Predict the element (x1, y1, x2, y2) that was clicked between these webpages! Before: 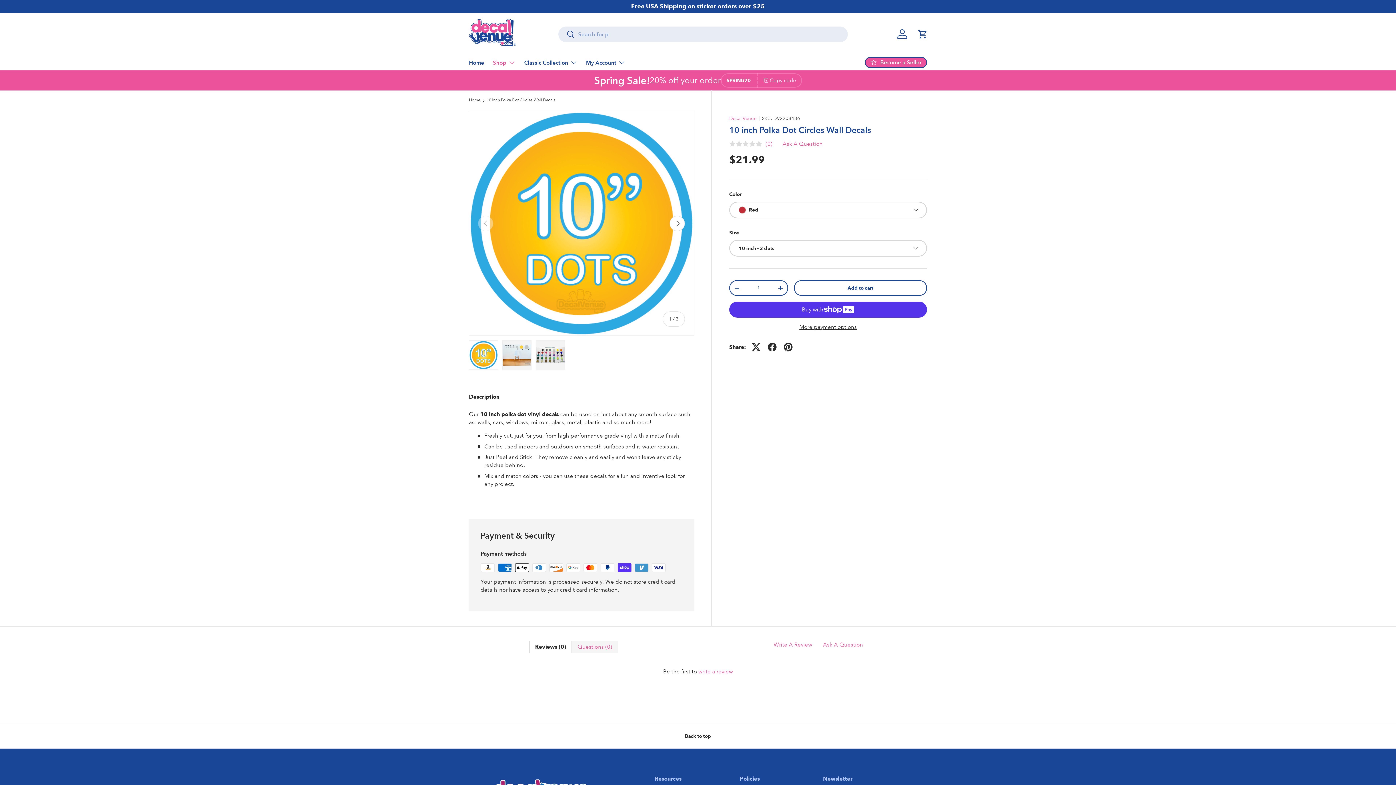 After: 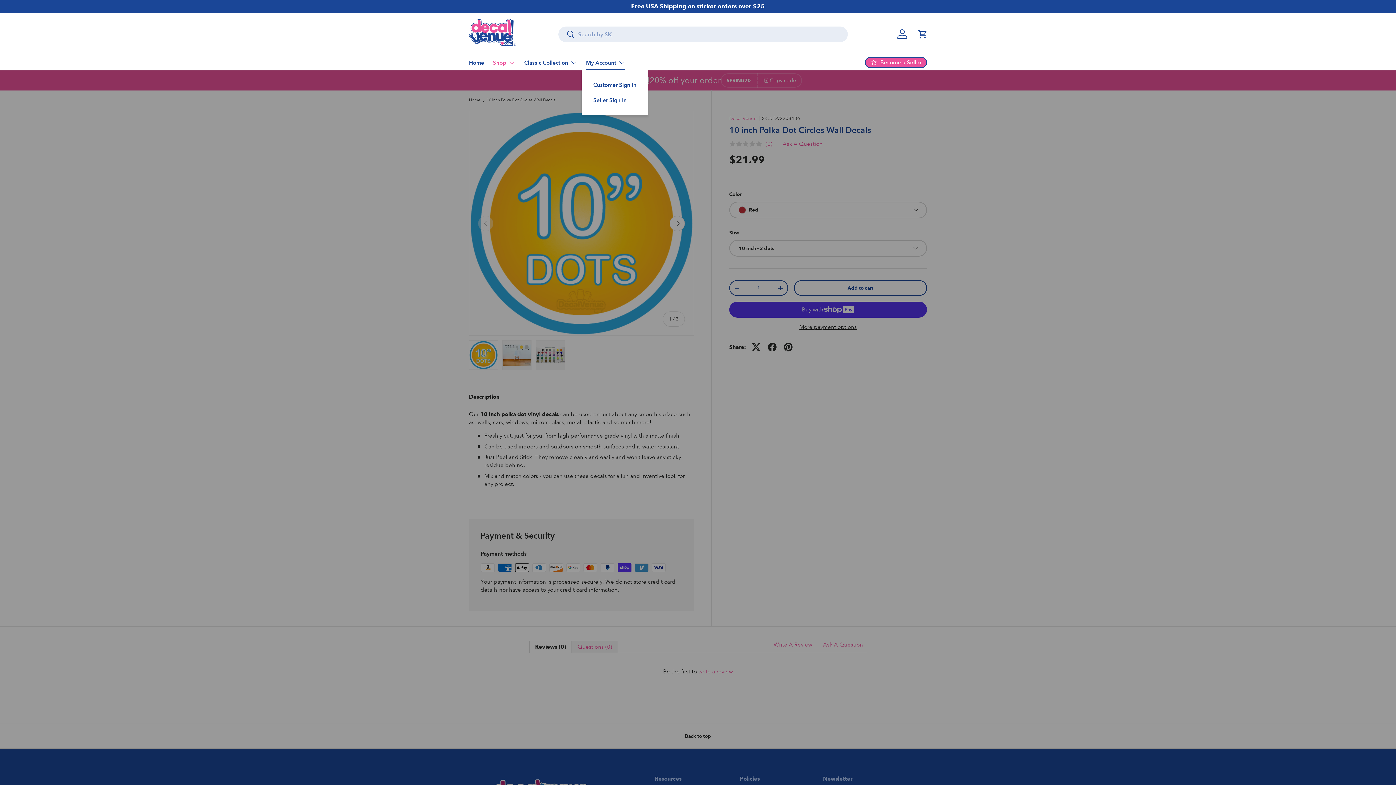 Action: label: My Account bbox: (586, 55, 625, 69)